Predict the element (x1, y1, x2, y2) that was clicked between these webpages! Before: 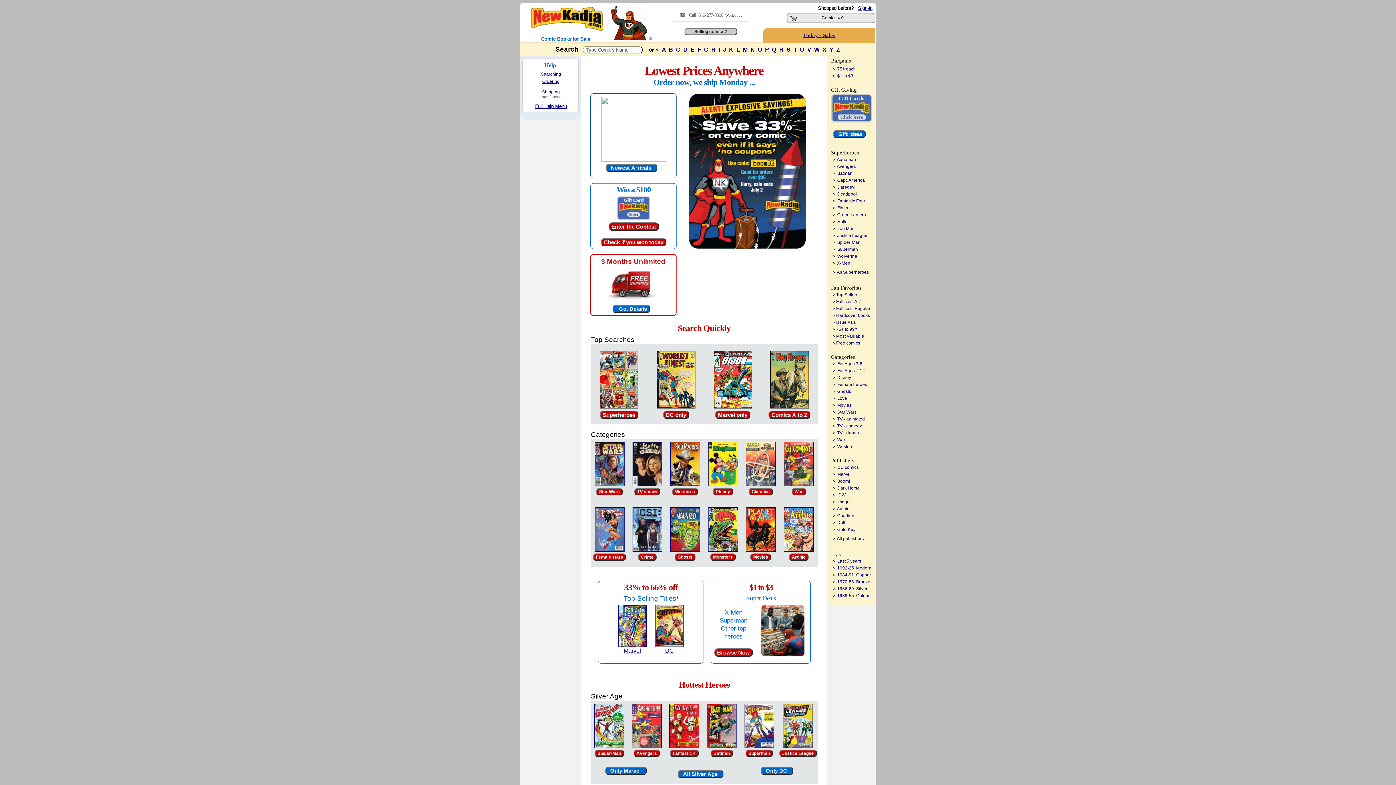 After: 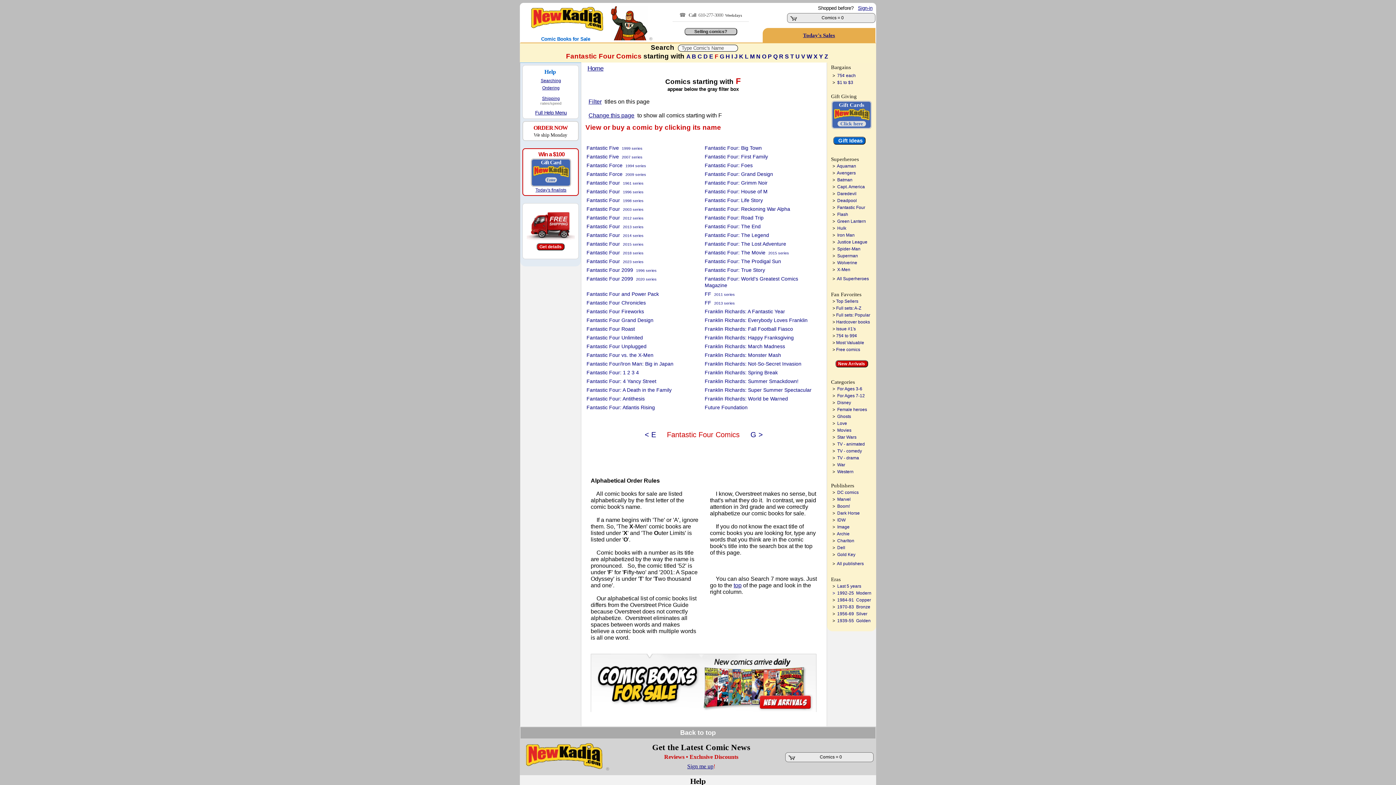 Action: label: Fantastic Four bbox: (837, 198, 865, 203)